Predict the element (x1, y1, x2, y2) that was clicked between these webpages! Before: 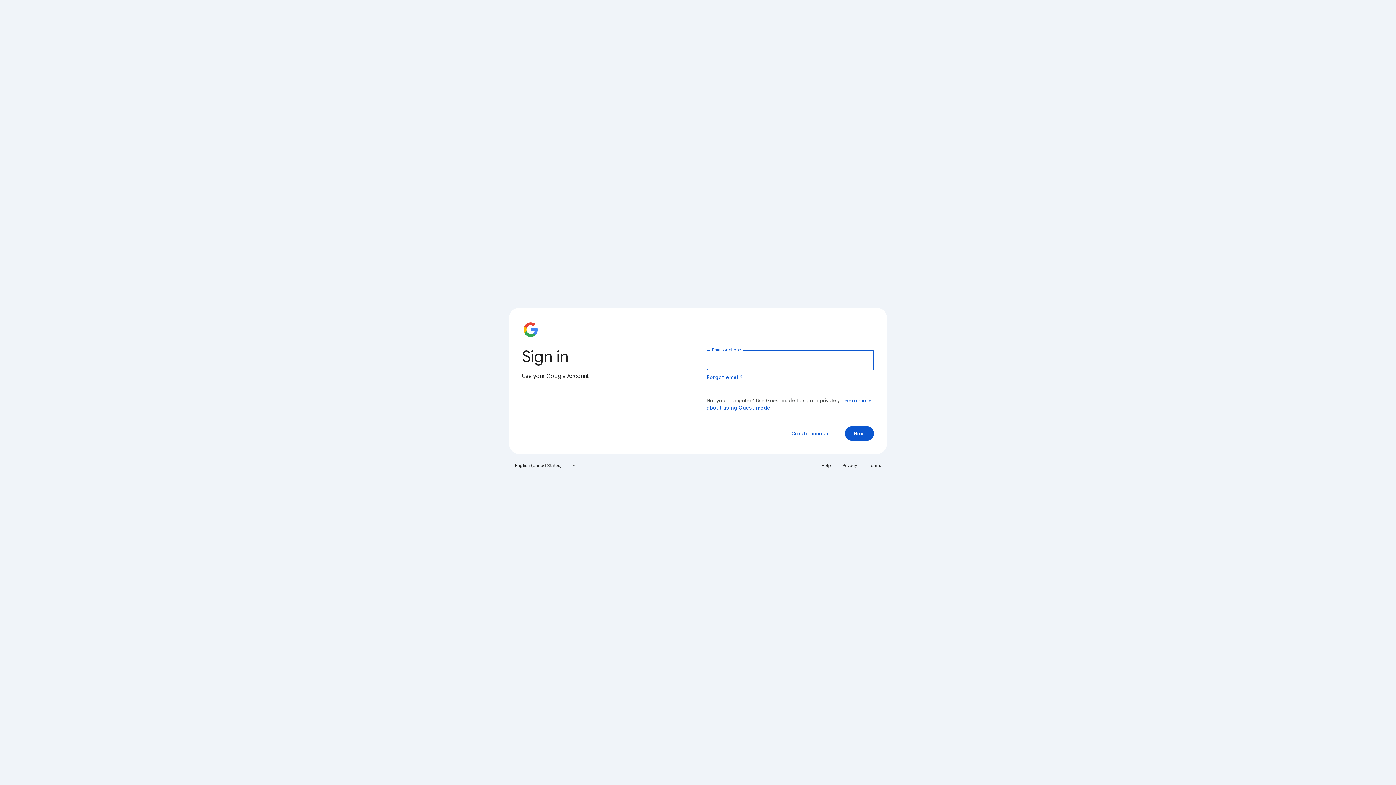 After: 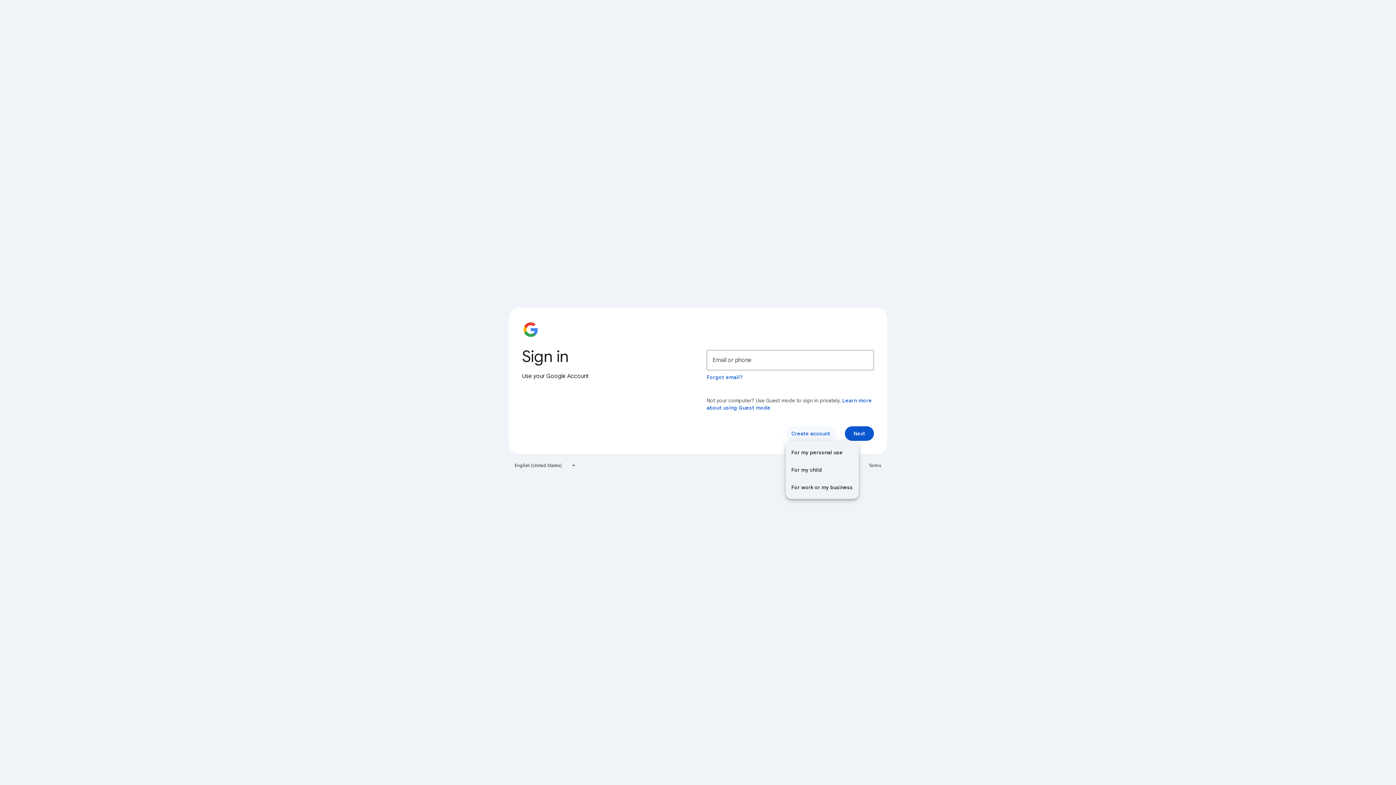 Action: bbox: (785, 426, 836, 441) label: Create account